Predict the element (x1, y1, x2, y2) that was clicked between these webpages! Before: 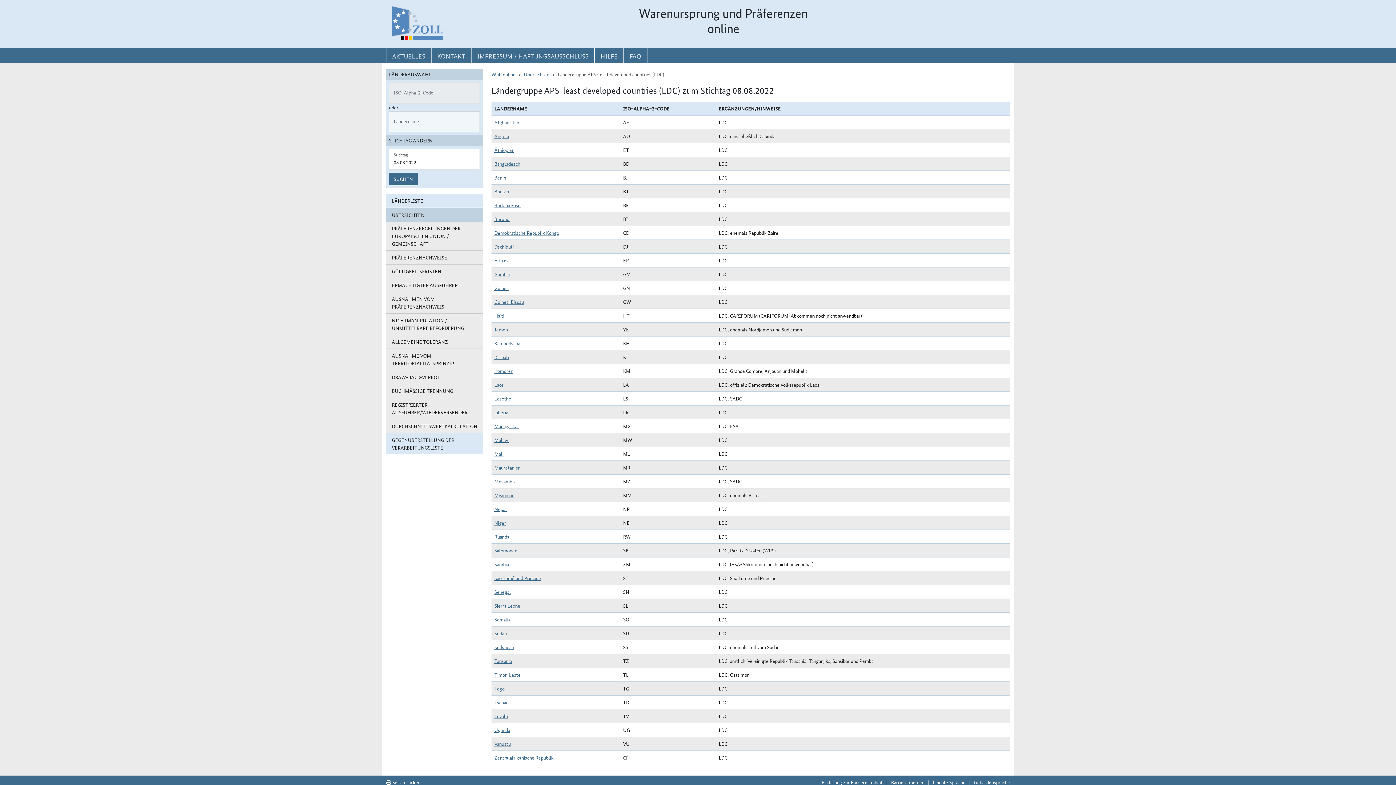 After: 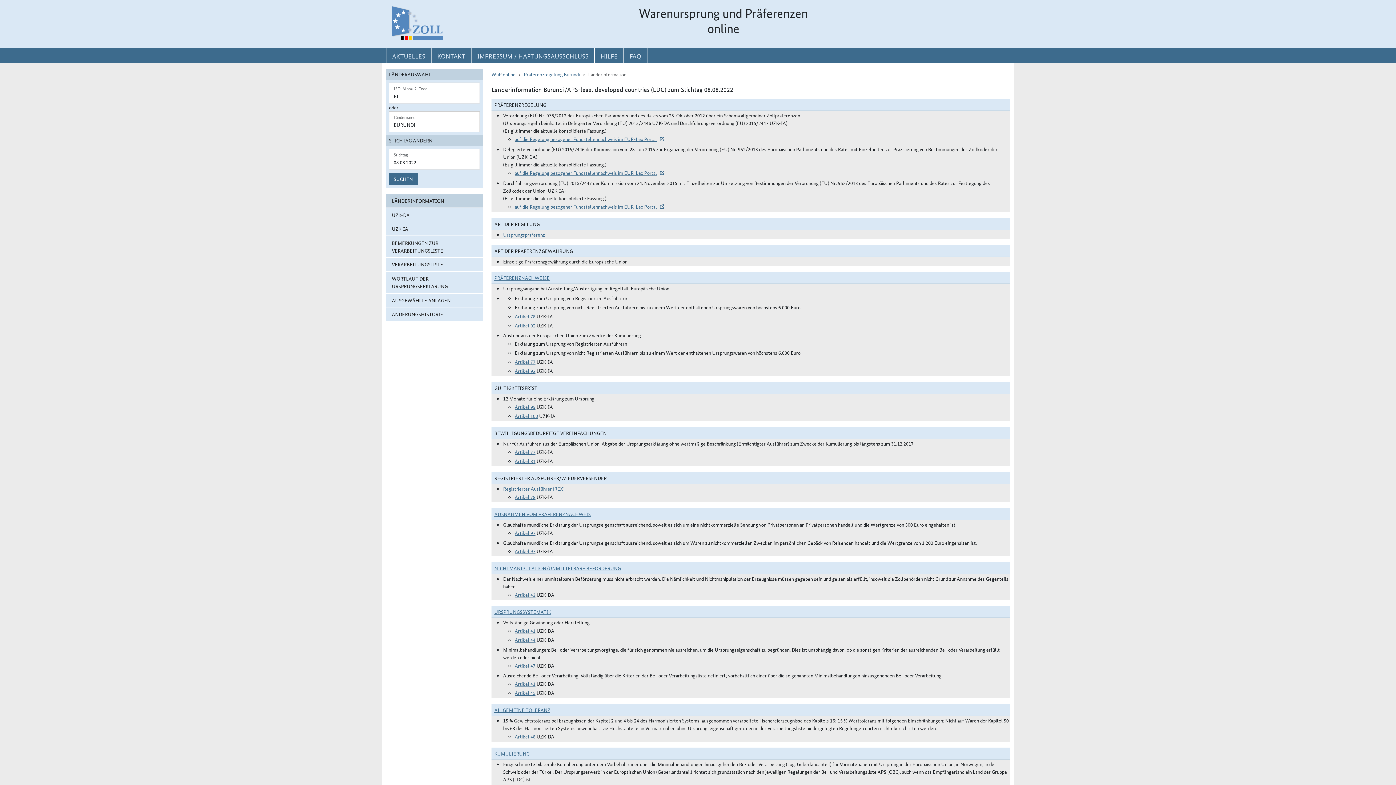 Action: label: Burundi bbox: (494, 215, 510, 222)